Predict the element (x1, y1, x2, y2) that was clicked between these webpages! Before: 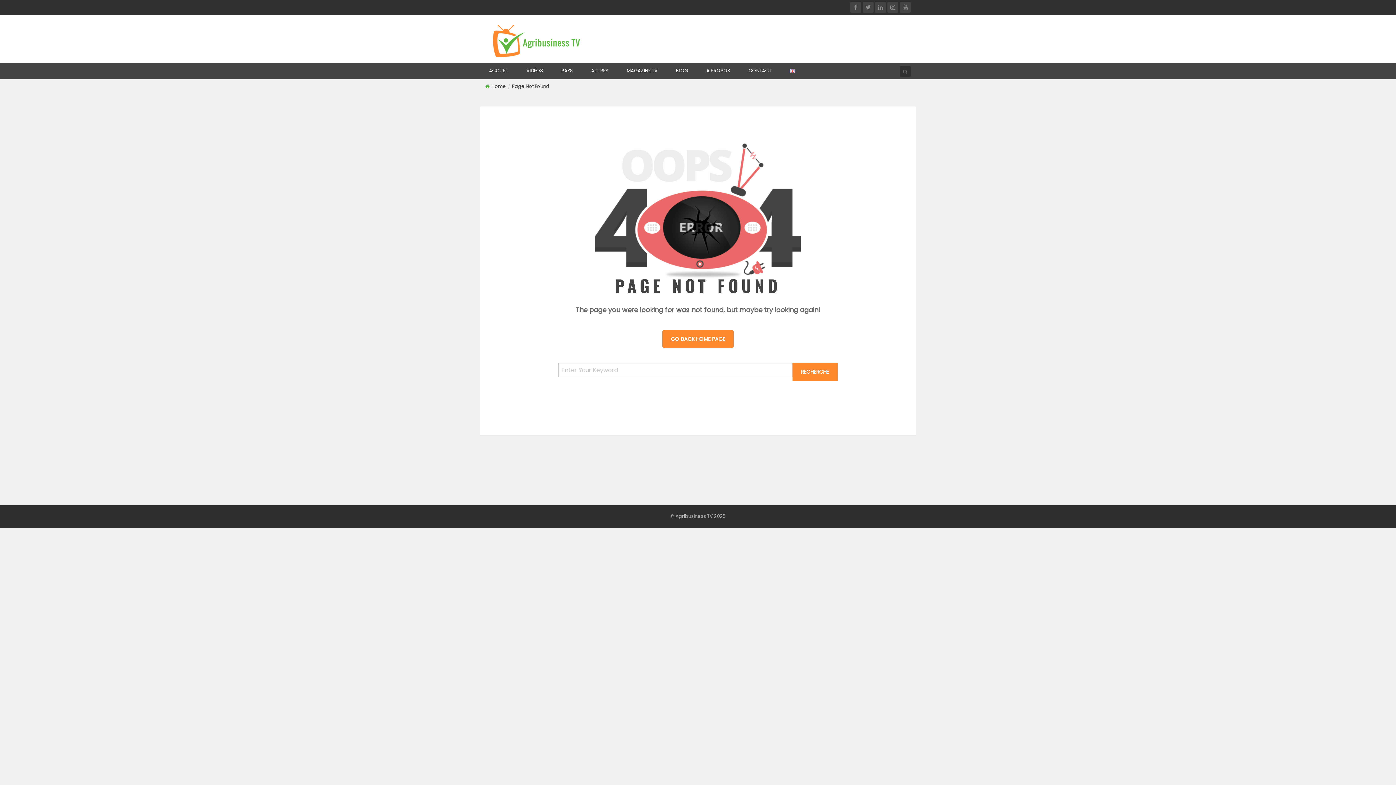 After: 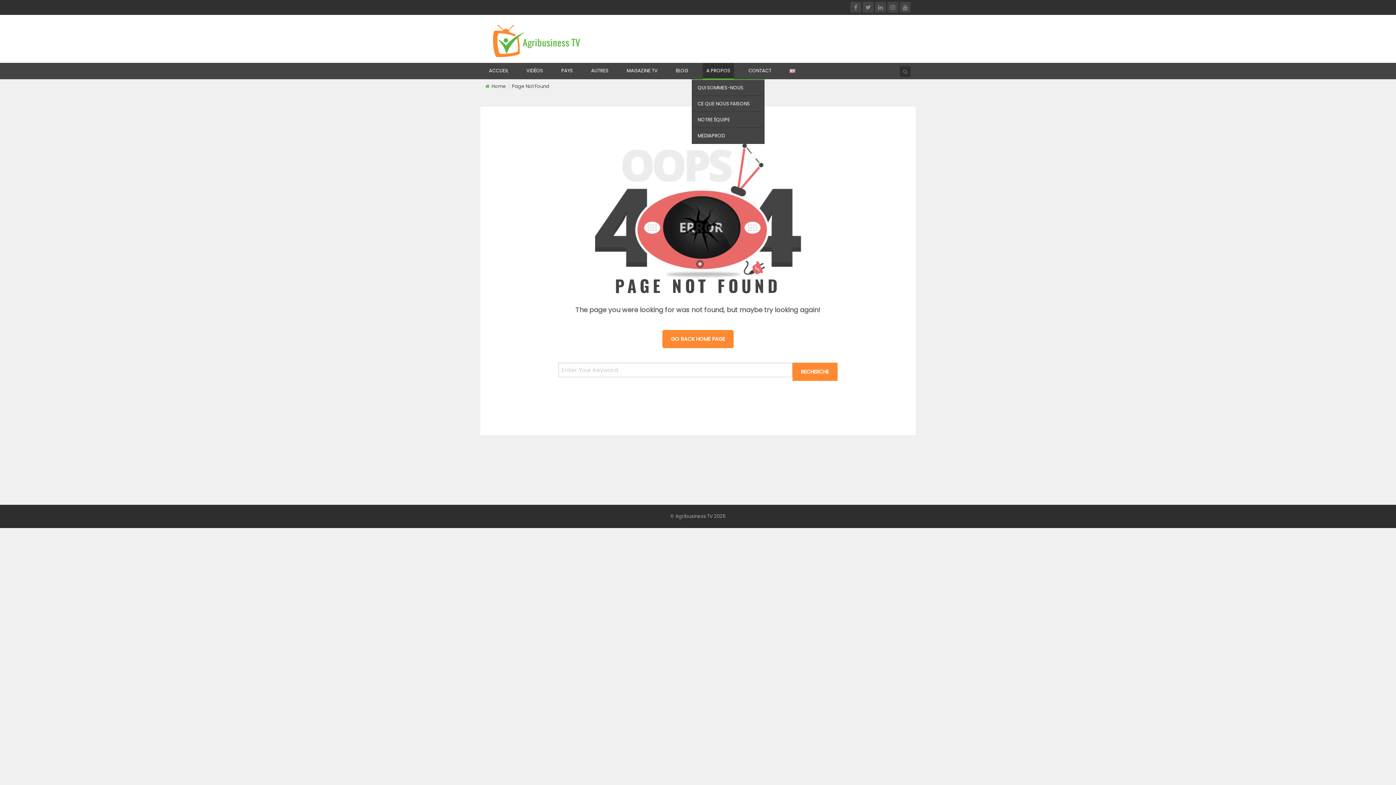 Action: bbox: (702, 62, 734, 79) label: A PROPOS